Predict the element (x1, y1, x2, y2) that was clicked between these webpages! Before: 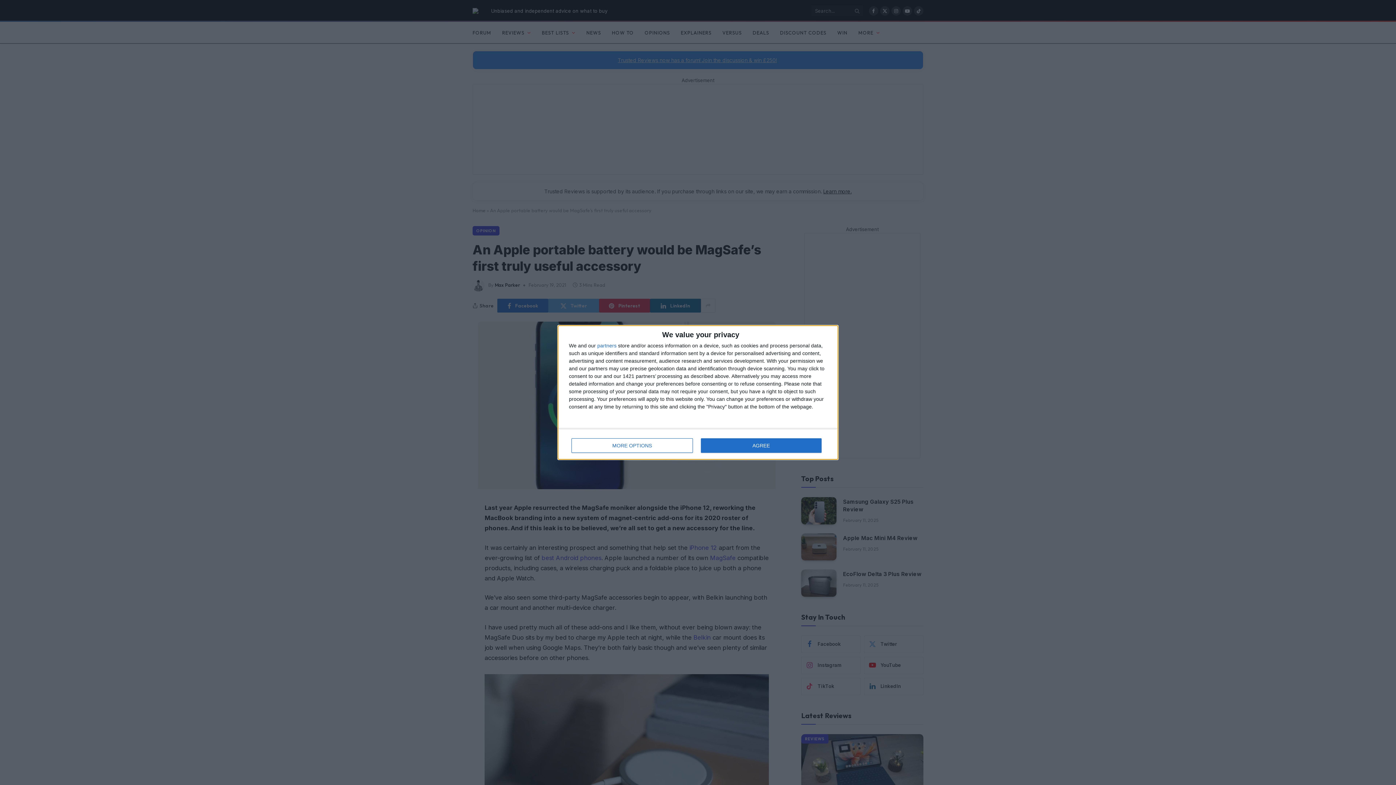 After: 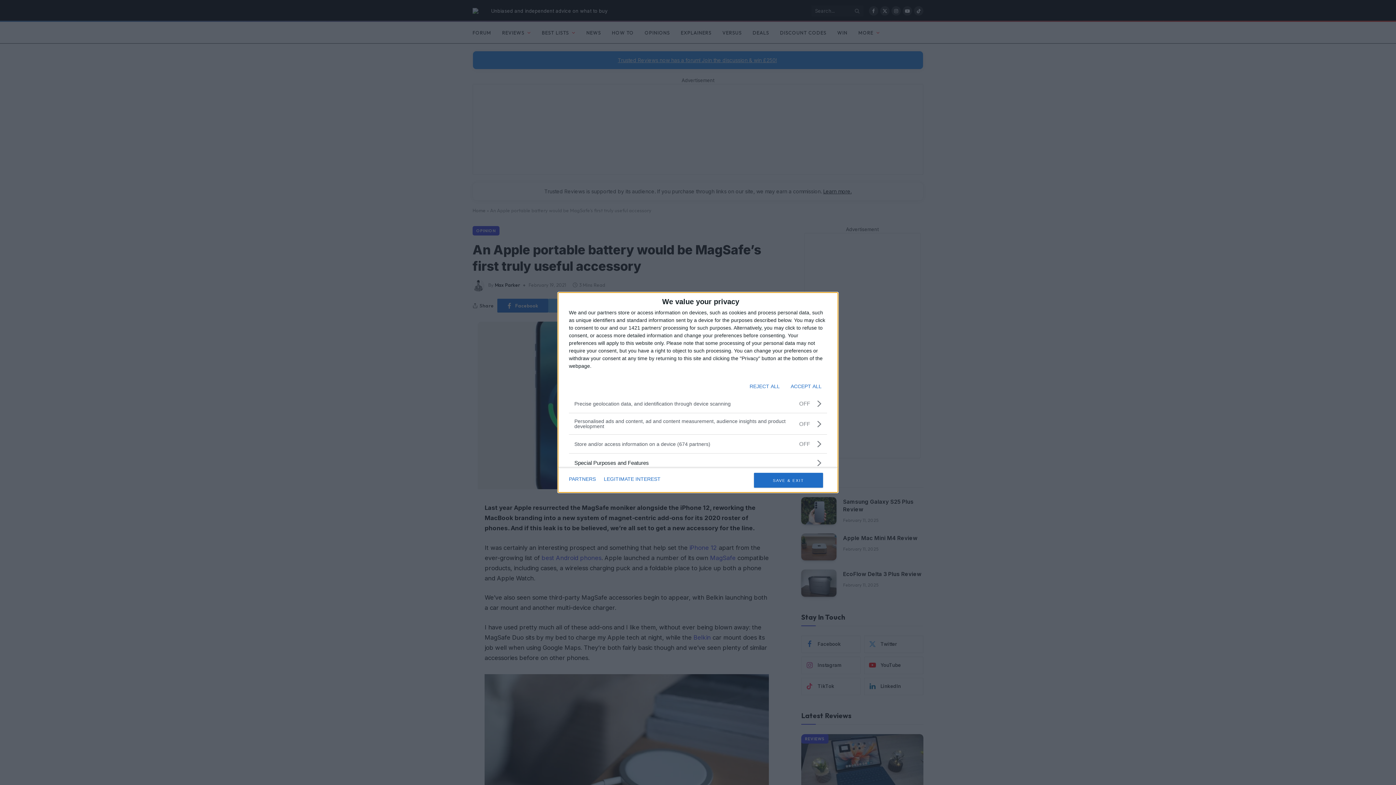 Action: label: MORE OPTIONS bbox: (571, 438, 692, 453)